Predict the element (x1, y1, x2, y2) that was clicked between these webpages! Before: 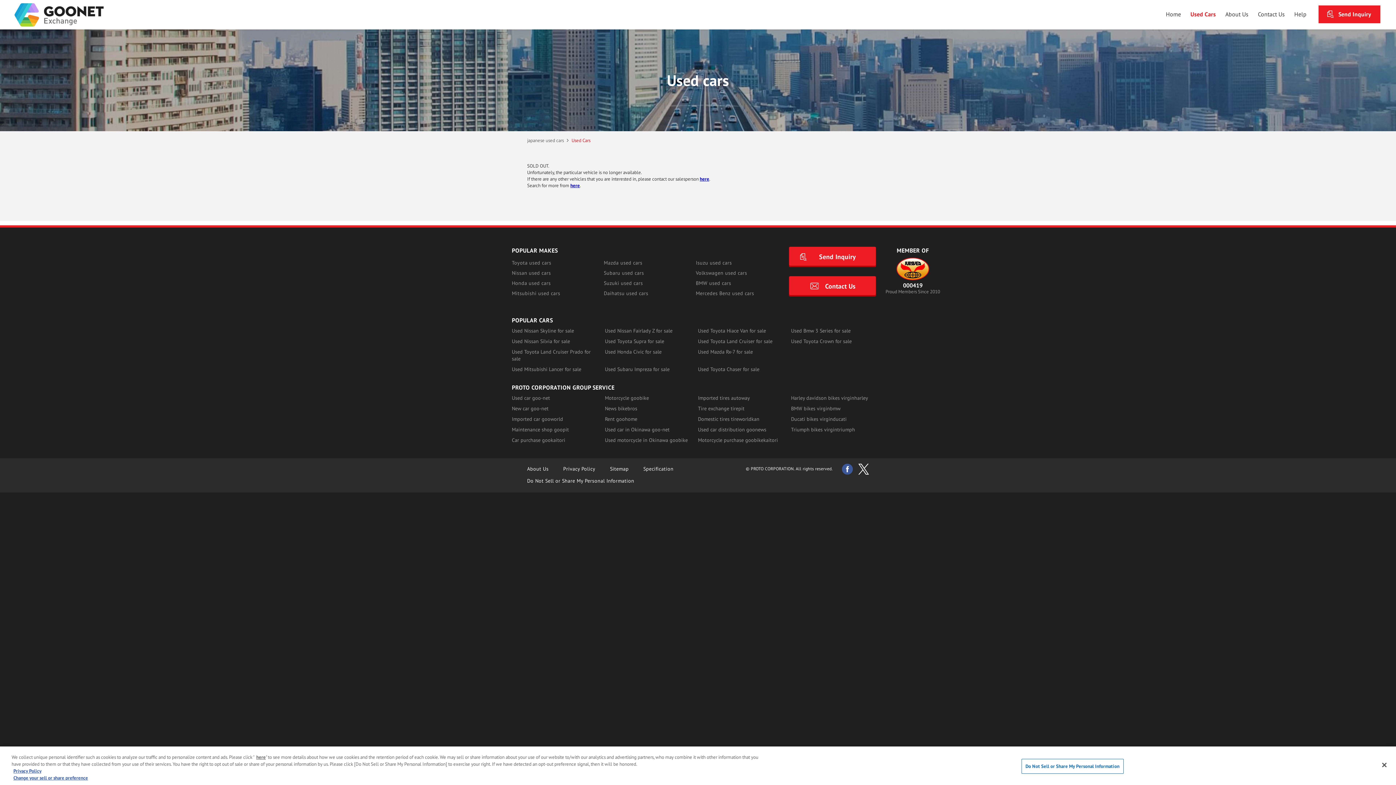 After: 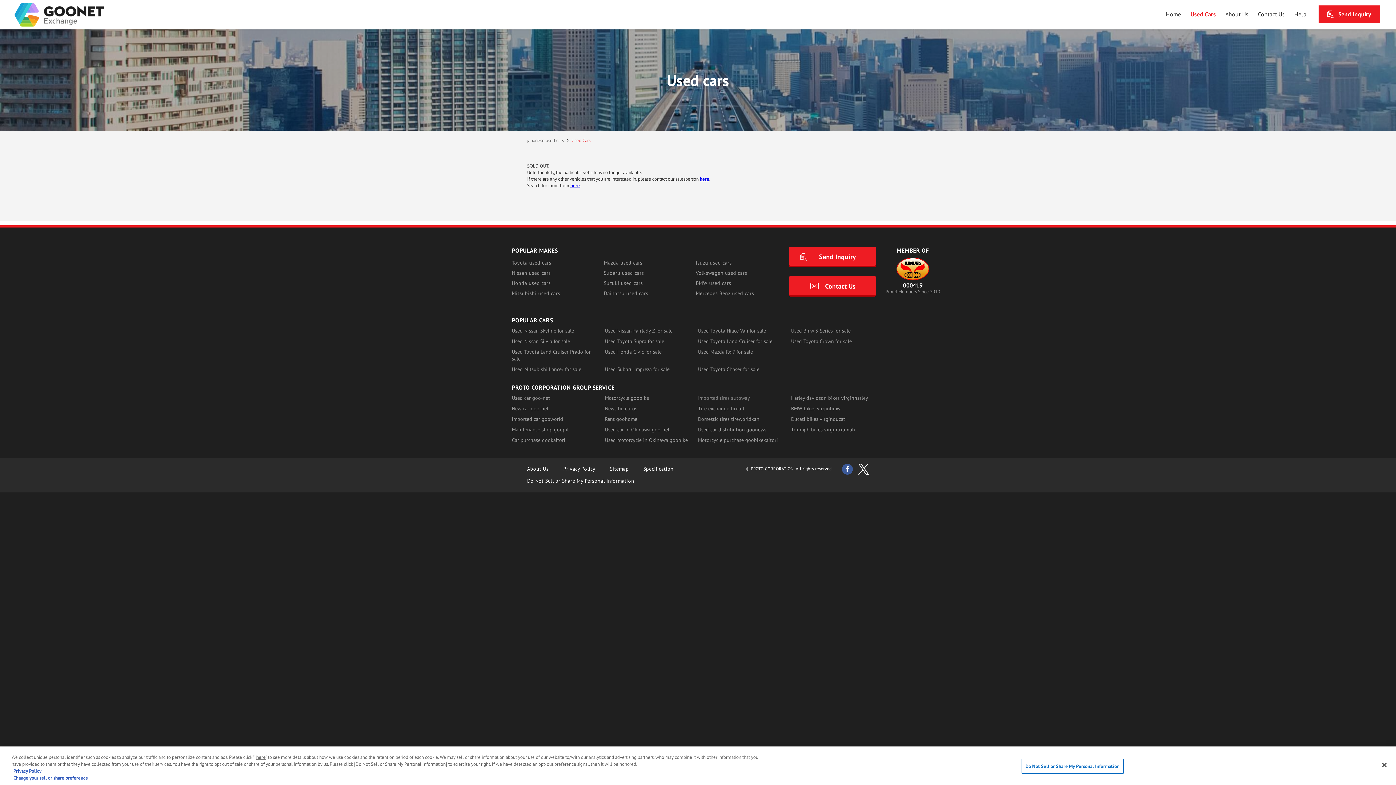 Action: bbox: (698, 394, 750, 401) label: Imported tires autoway